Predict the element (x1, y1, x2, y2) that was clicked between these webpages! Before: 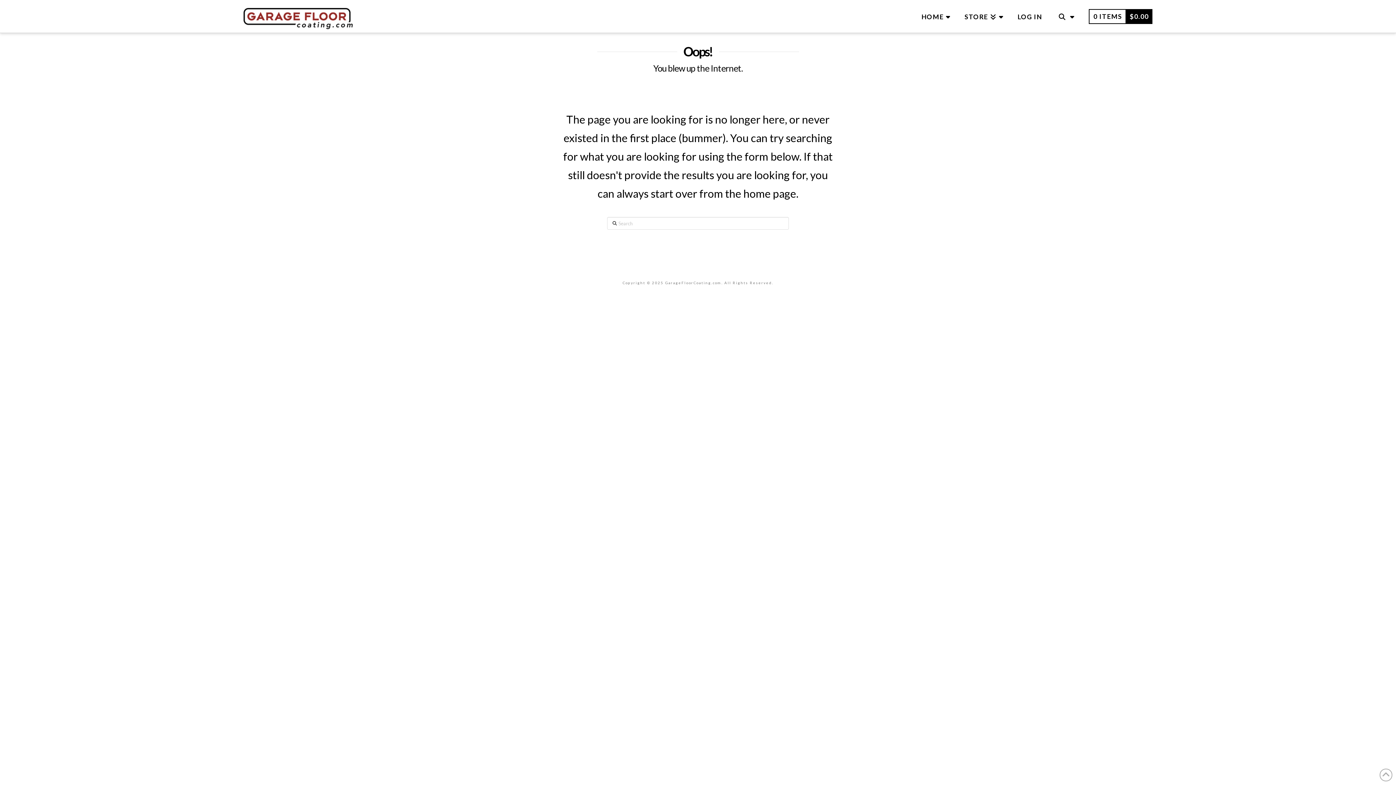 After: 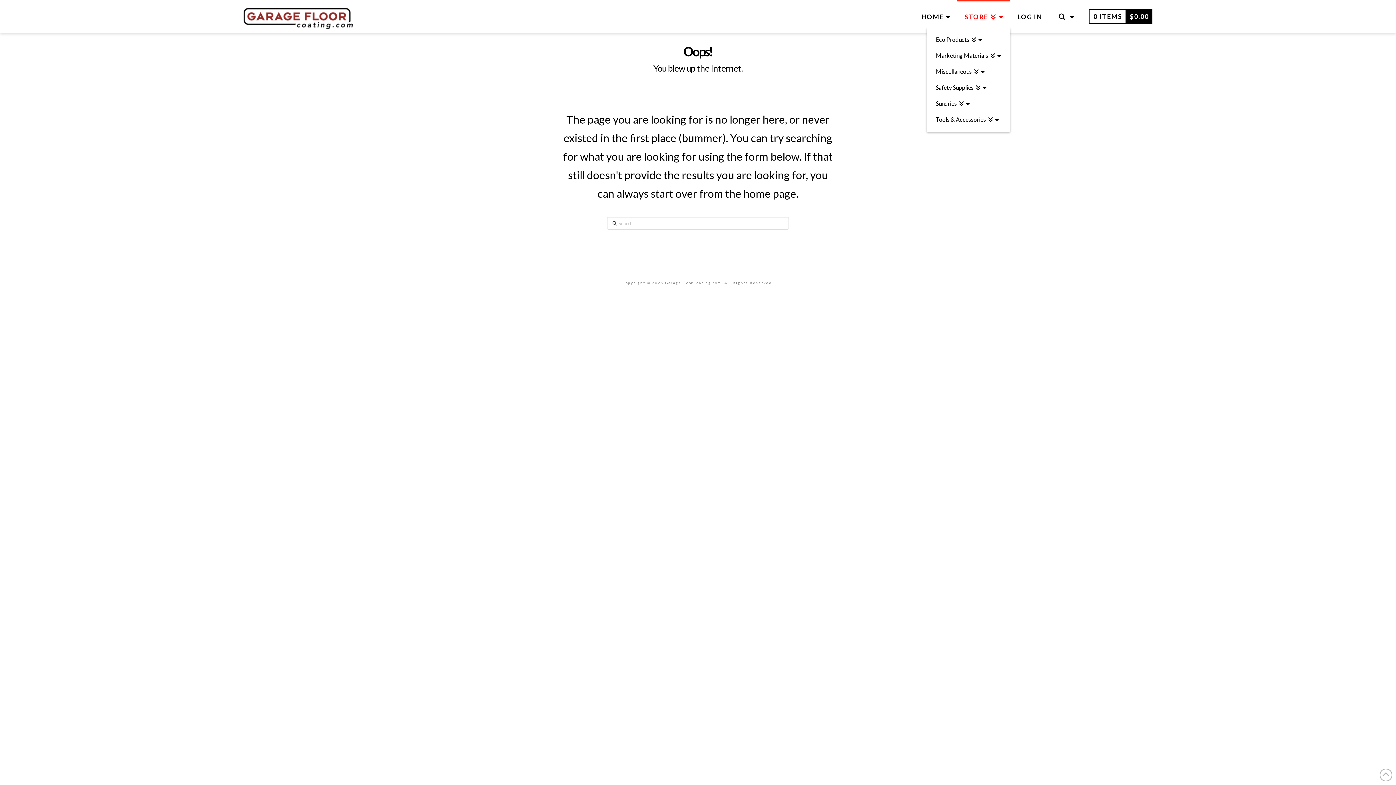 Action: label: STORE bbox: (957, 0, 1010, 32)